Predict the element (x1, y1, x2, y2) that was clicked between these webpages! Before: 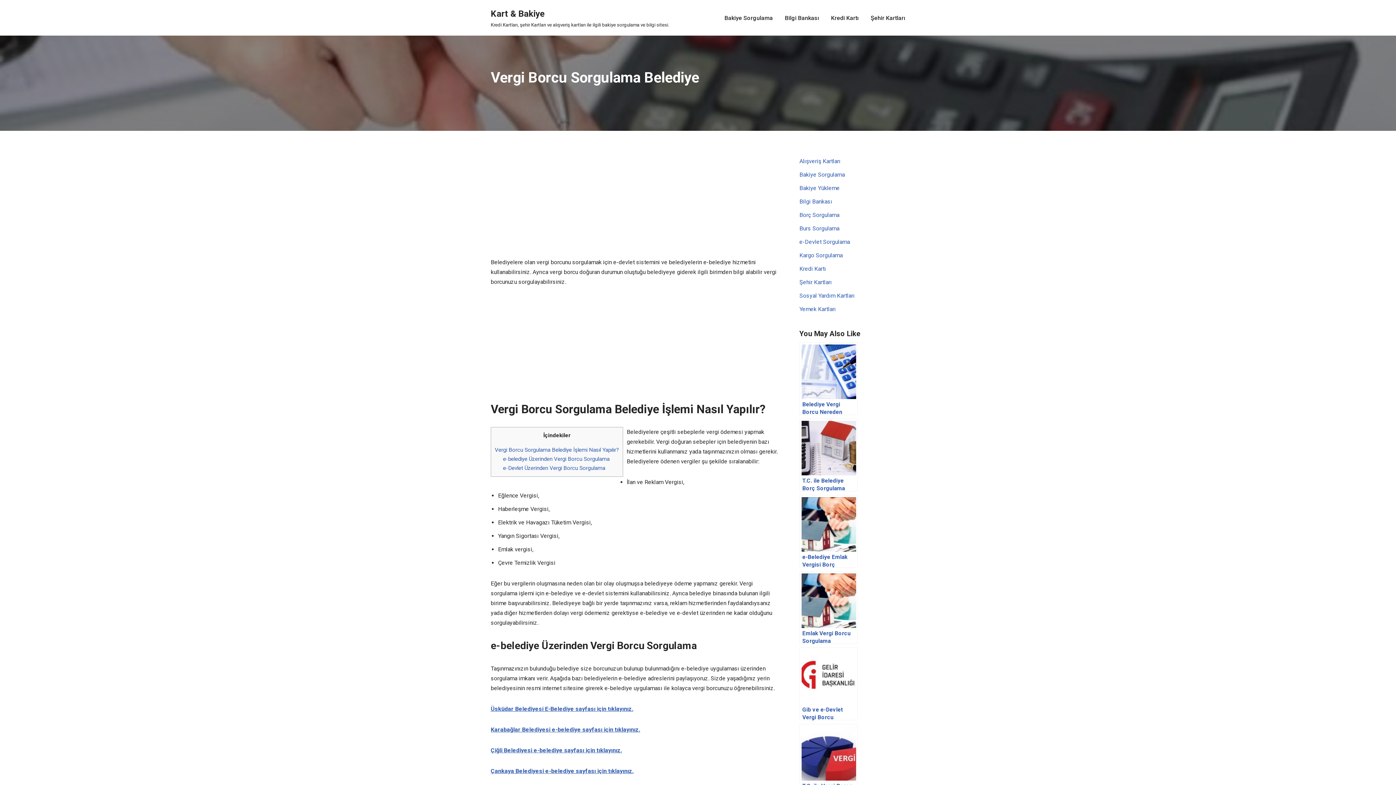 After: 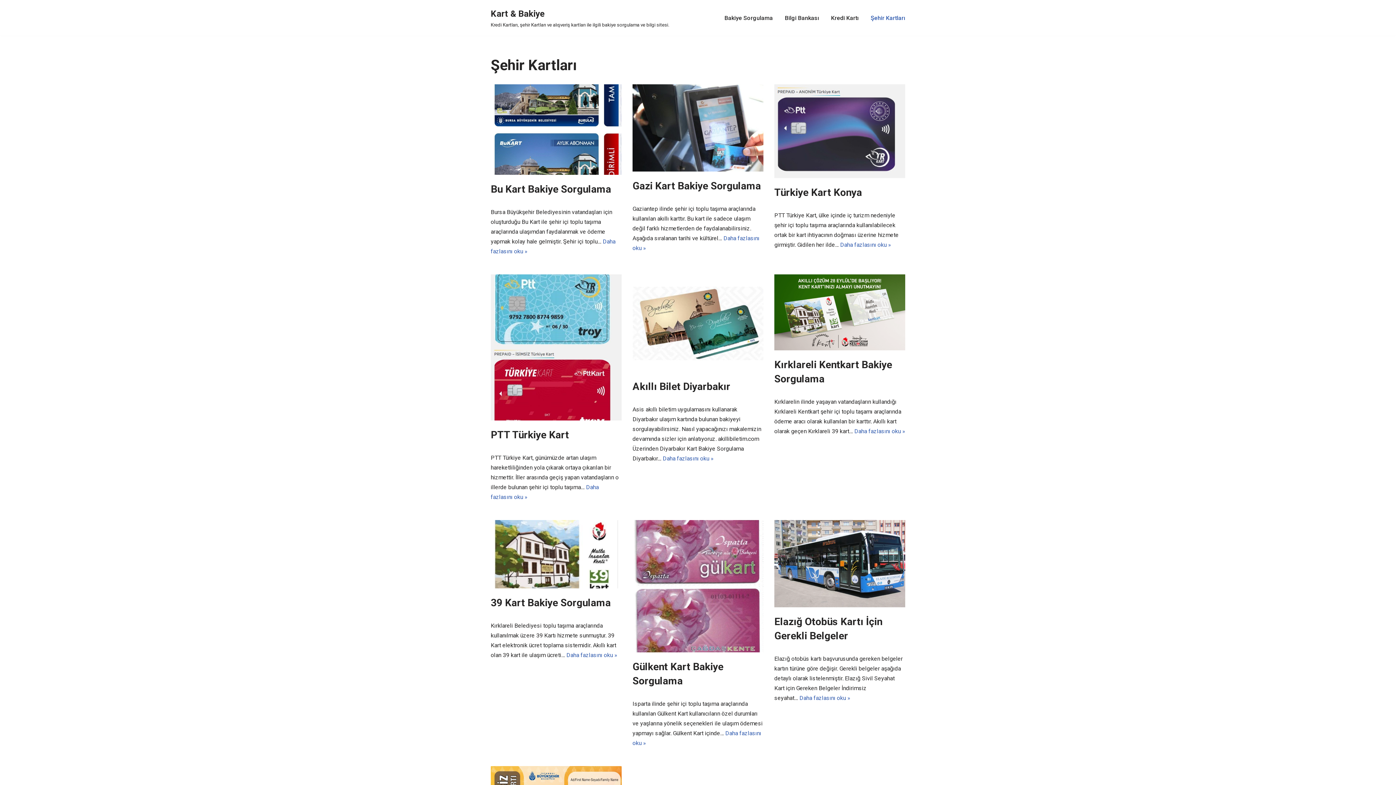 Action: bbox: (799, 278, 832, 285) label: Şehir Kartları